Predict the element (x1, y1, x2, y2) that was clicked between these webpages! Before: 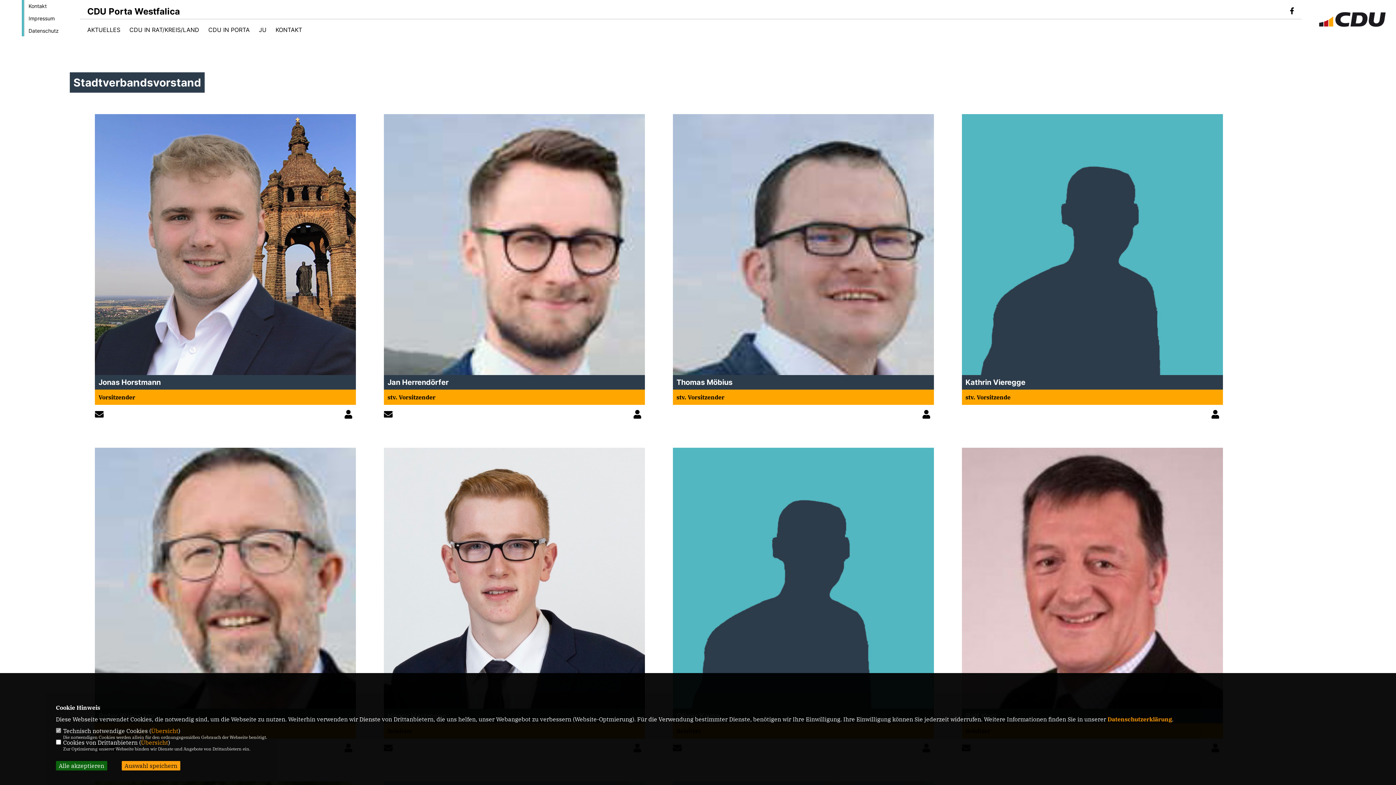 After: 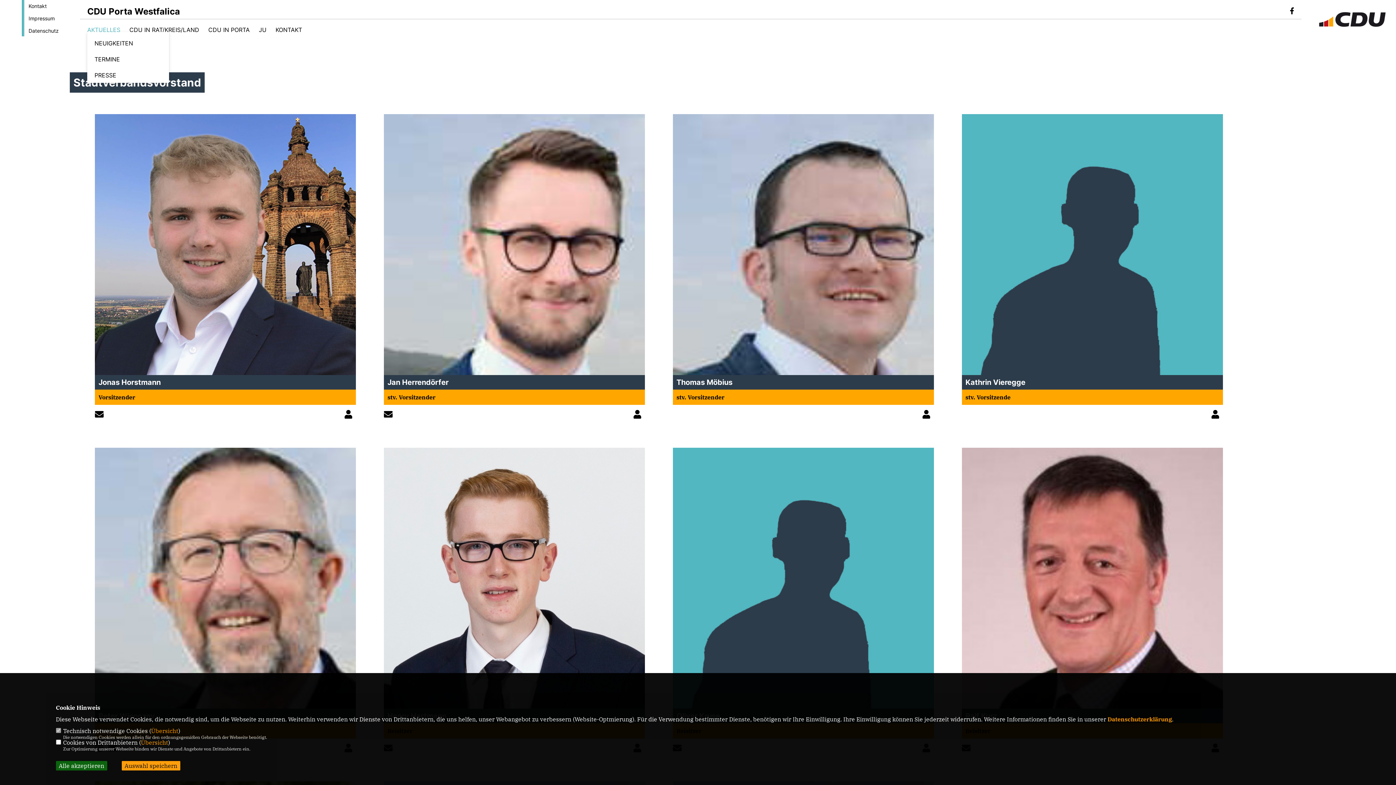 Action: label: AKTUELLES bbox: (87, 26, 120, 32)